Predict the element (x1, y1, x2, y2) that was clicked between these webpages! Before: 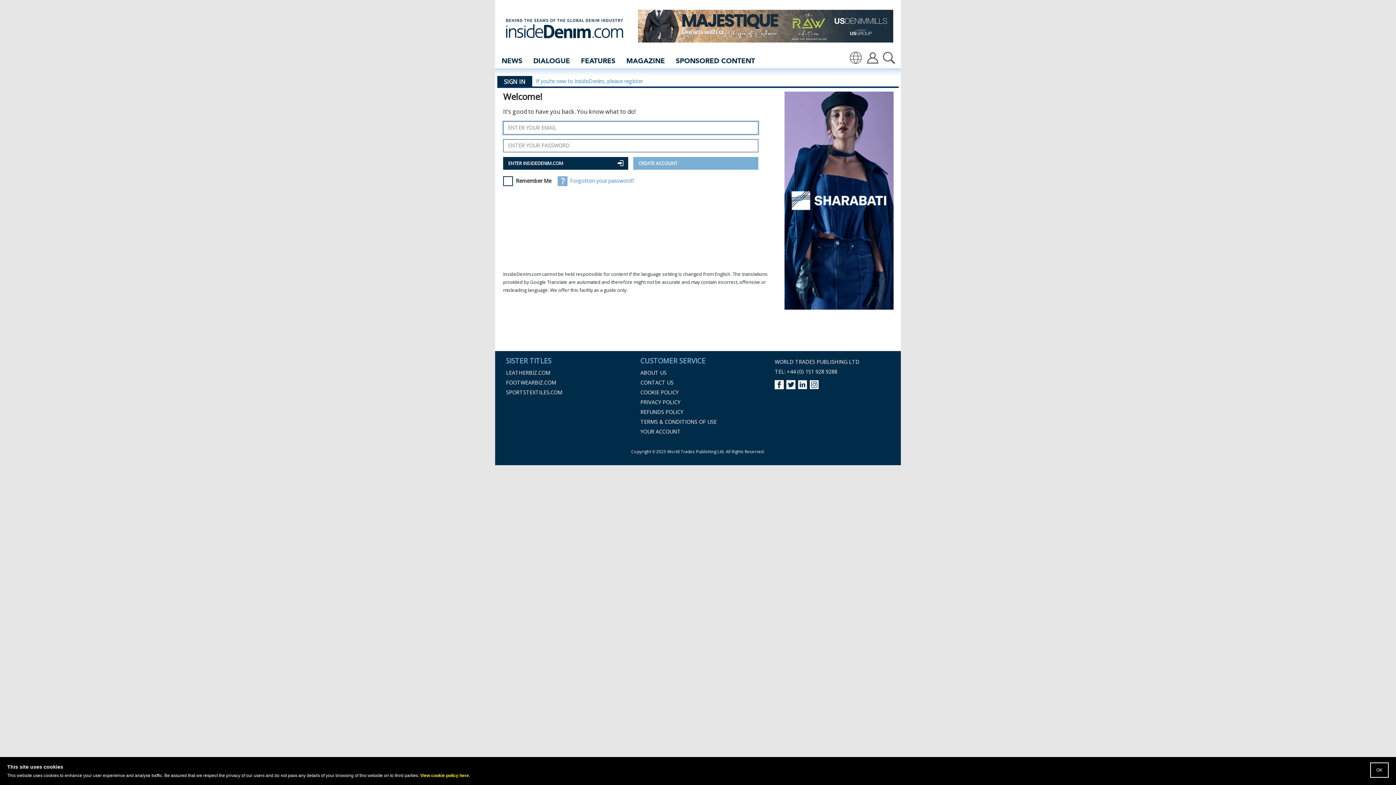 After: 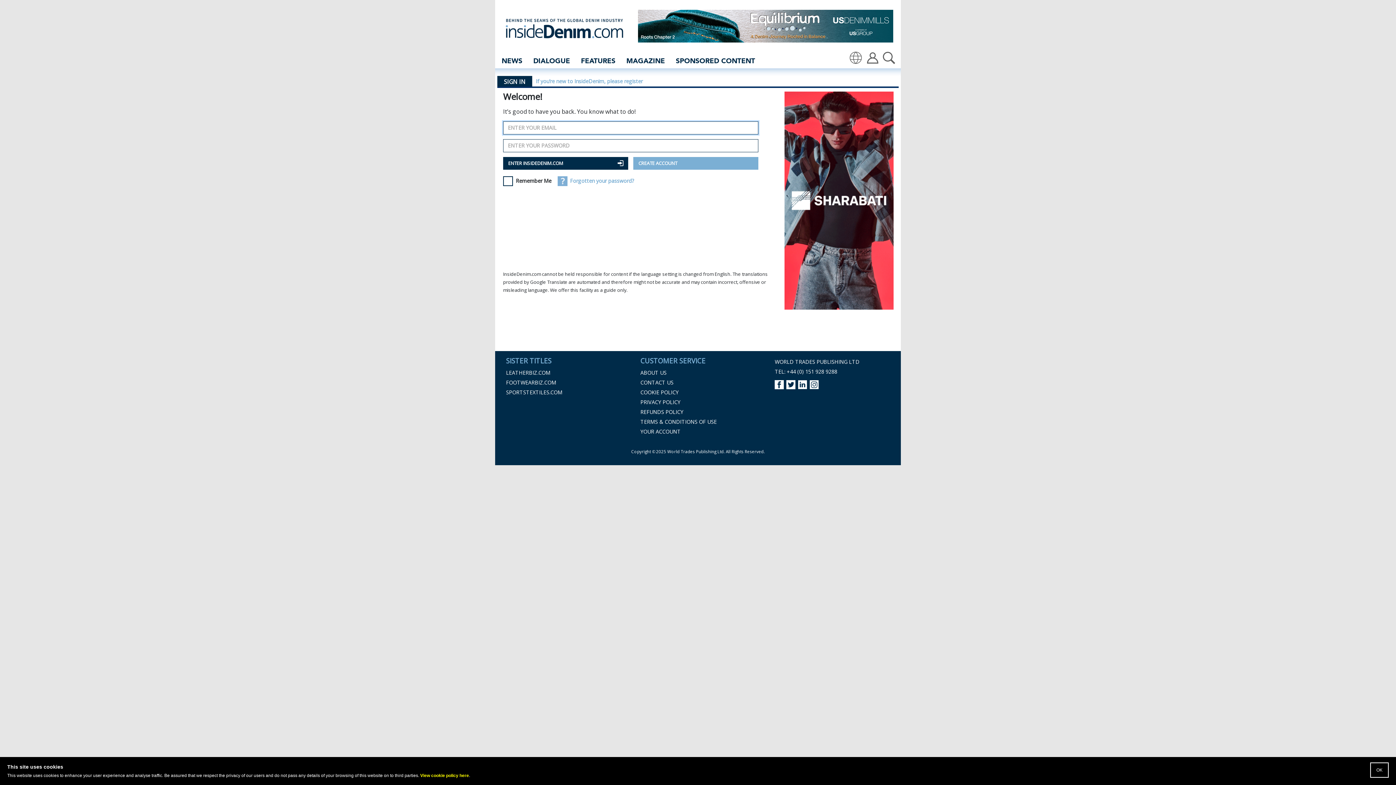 Action: bbox: (621, 54, 670, 66) label: MAGAZINE